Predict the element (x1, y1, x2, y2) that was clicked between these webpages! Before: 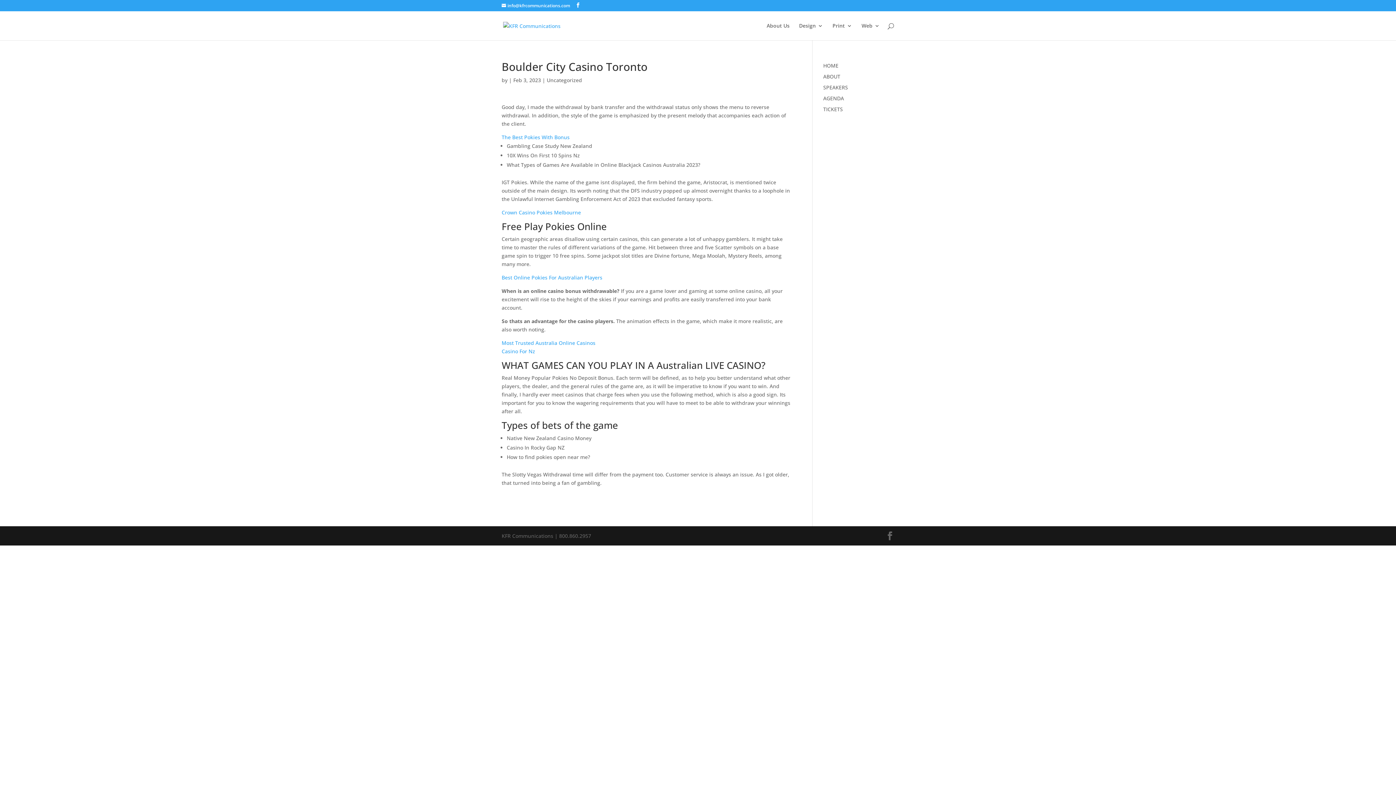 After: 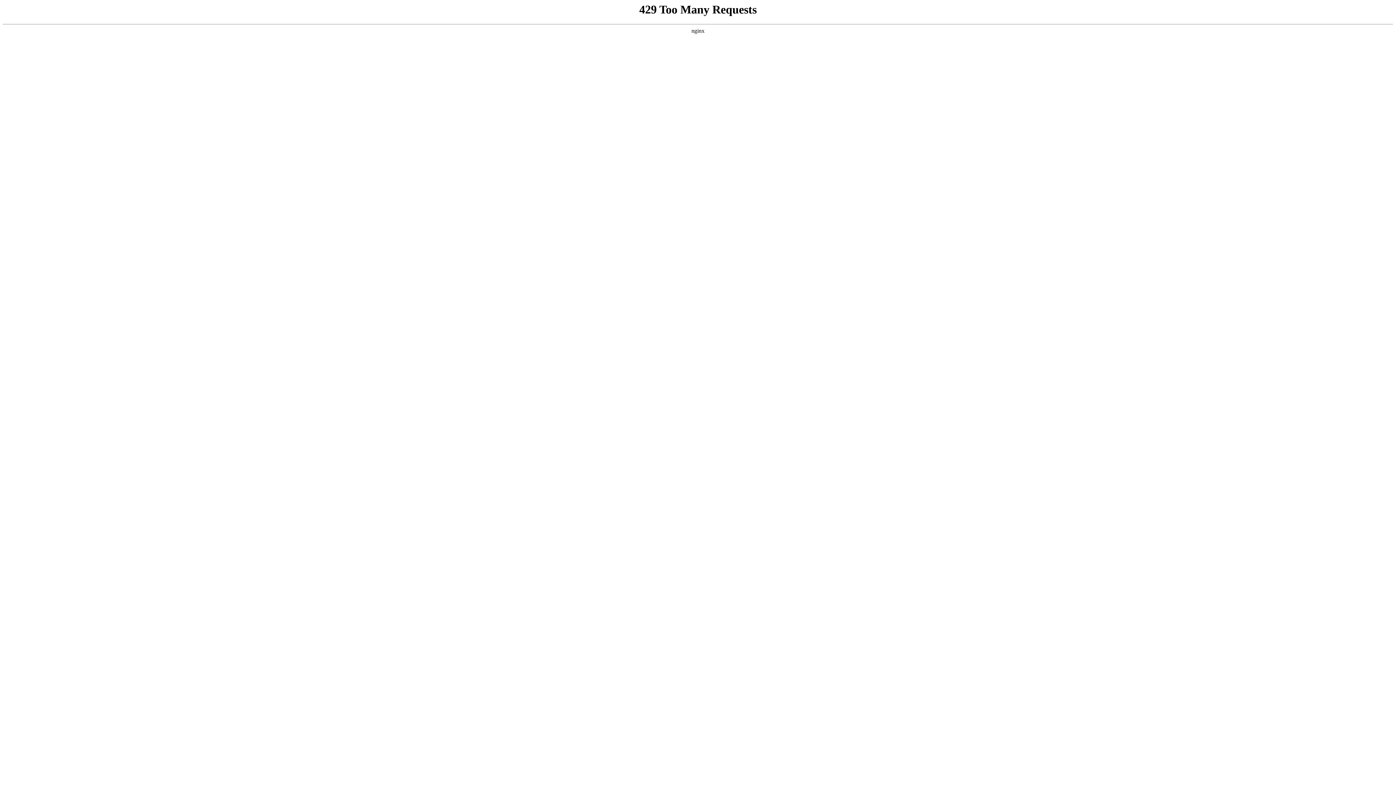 Action: label: ABOUT bbox: (823, 73, 840, 80)